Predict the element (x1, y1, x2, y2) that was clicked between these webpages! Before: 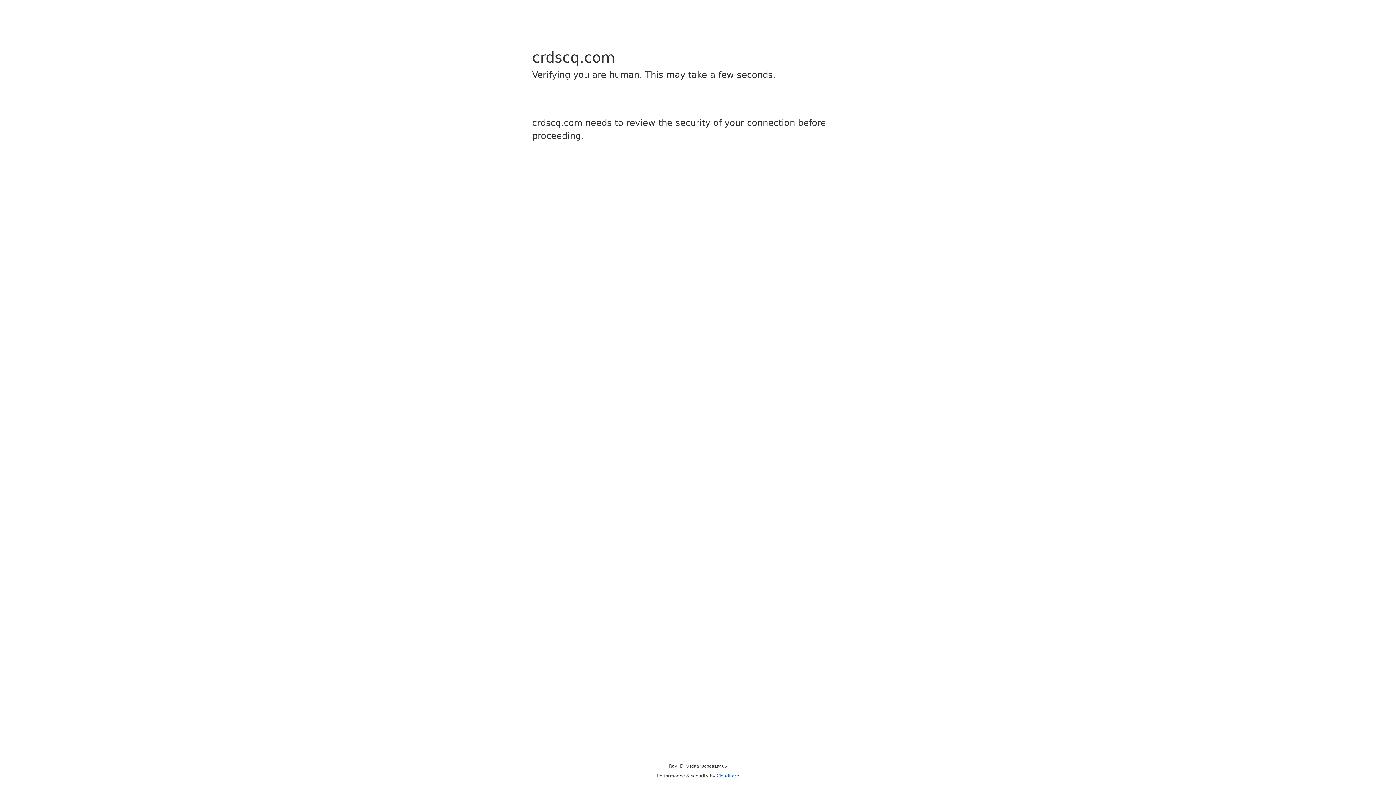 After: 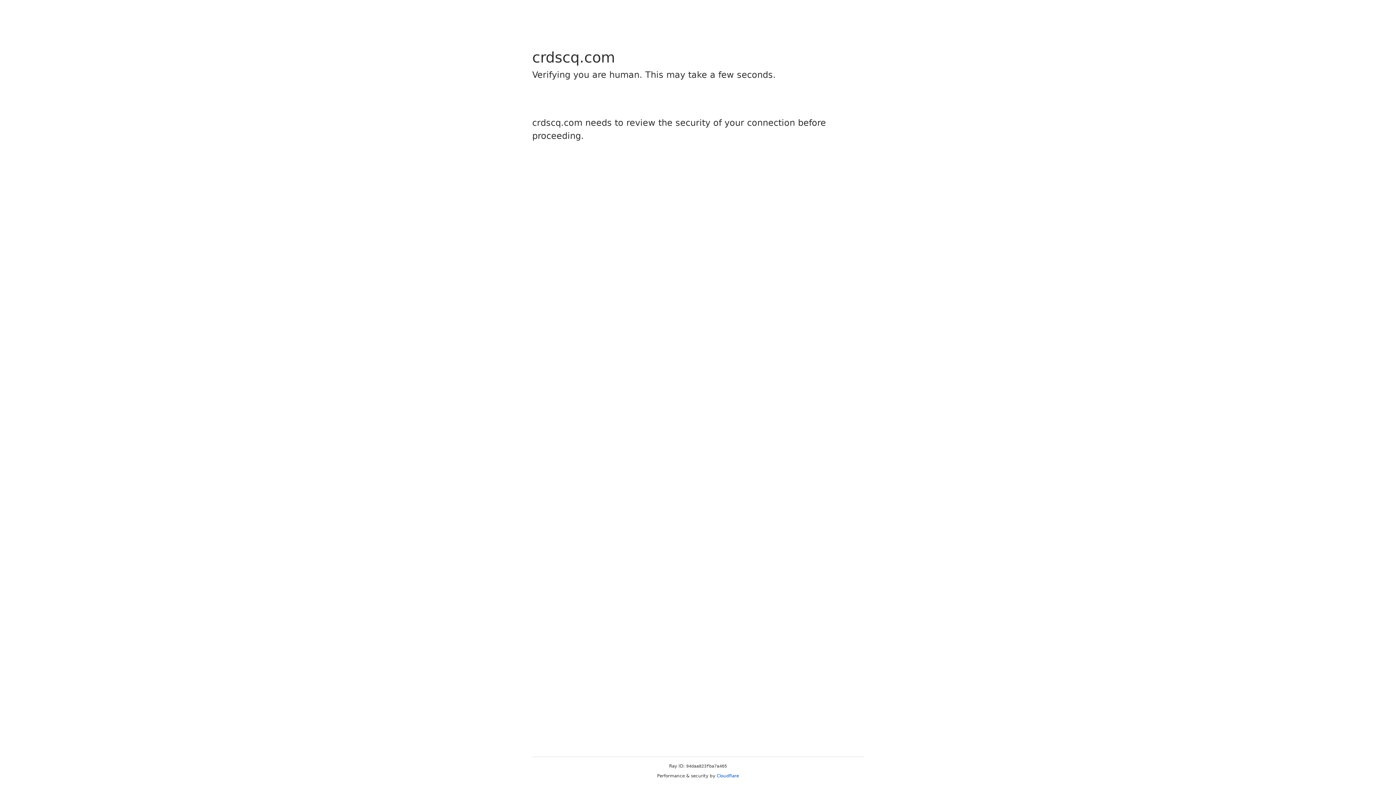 Action: bbox: (716, 773, 739, 778) label: Cloudflare